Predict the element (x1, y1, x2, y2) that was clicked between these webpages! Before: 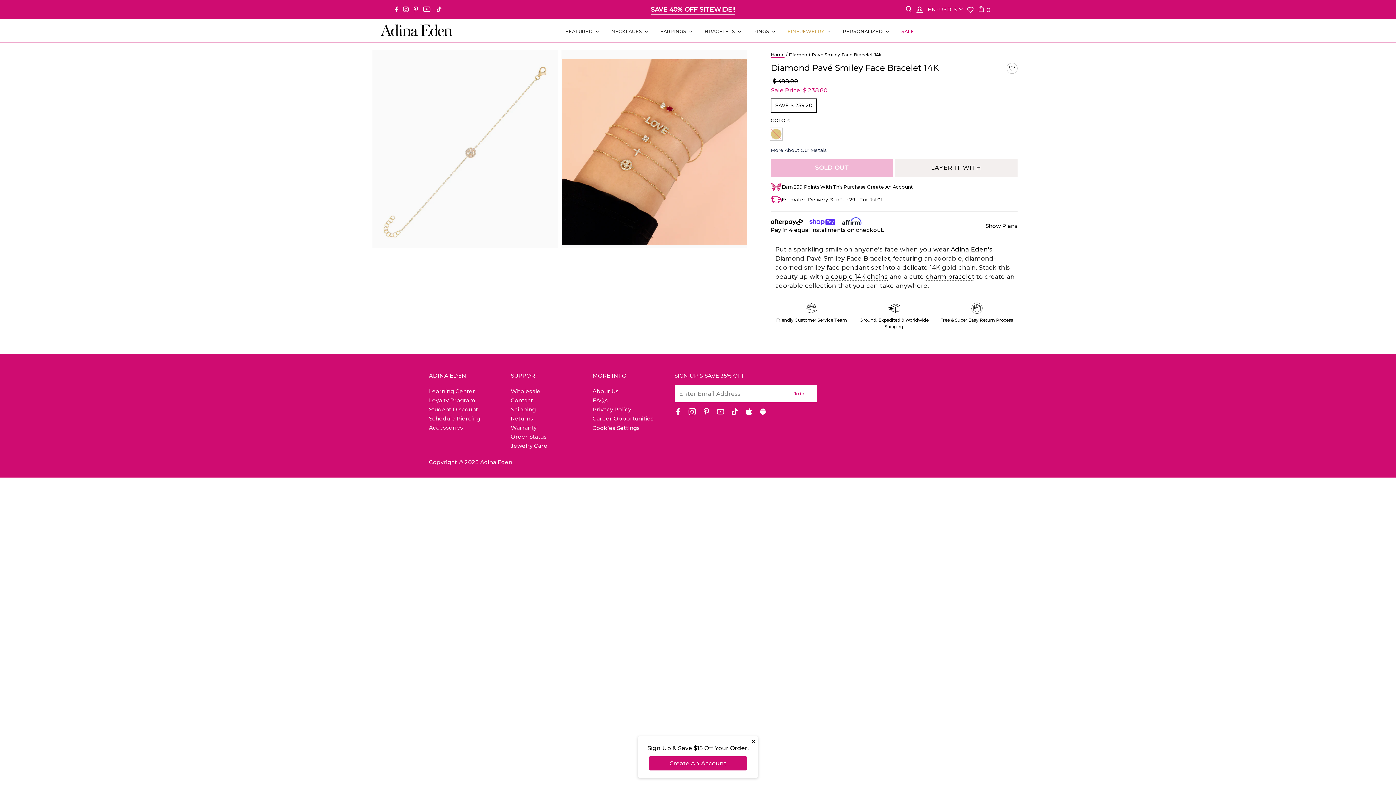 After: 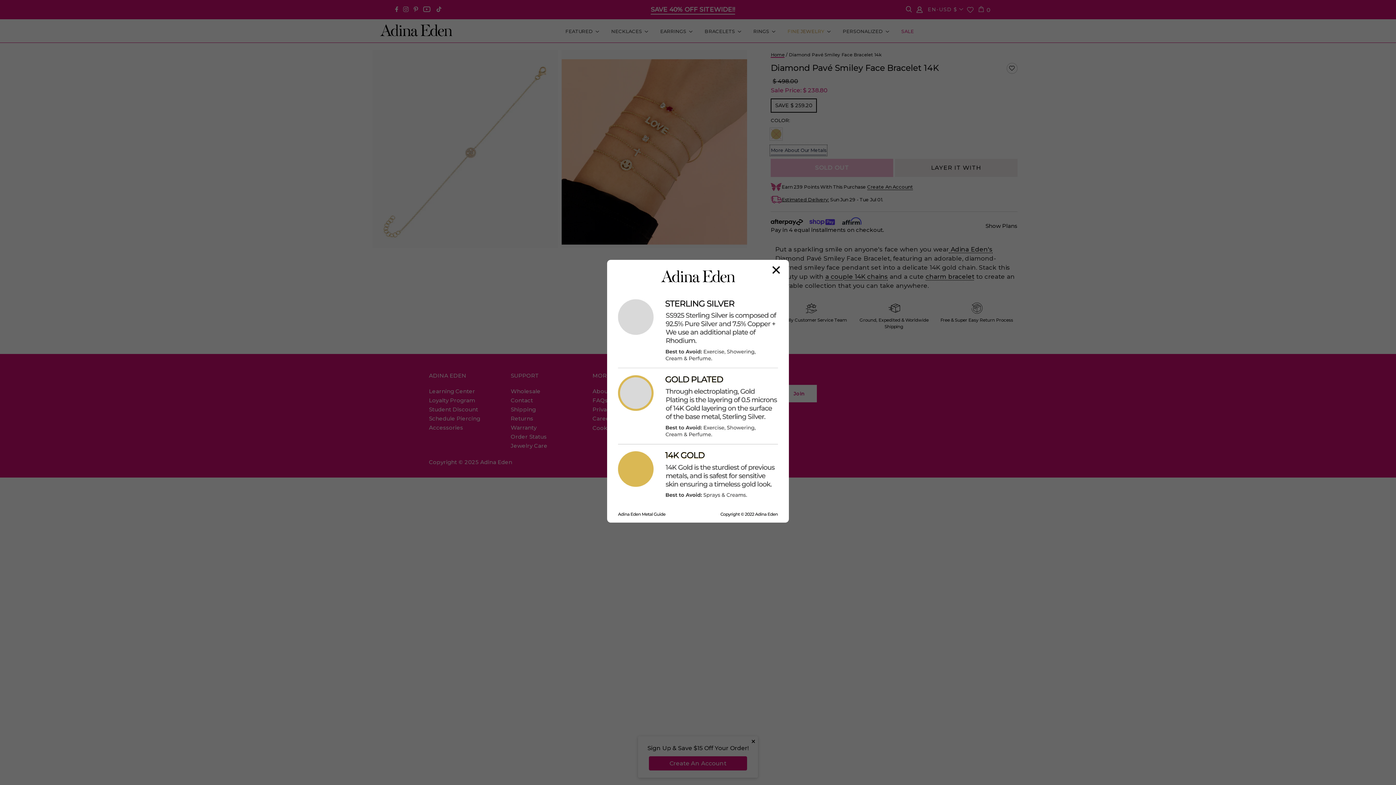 Action: bbox: (771, 145, 826, 155) label: More About Our Metals